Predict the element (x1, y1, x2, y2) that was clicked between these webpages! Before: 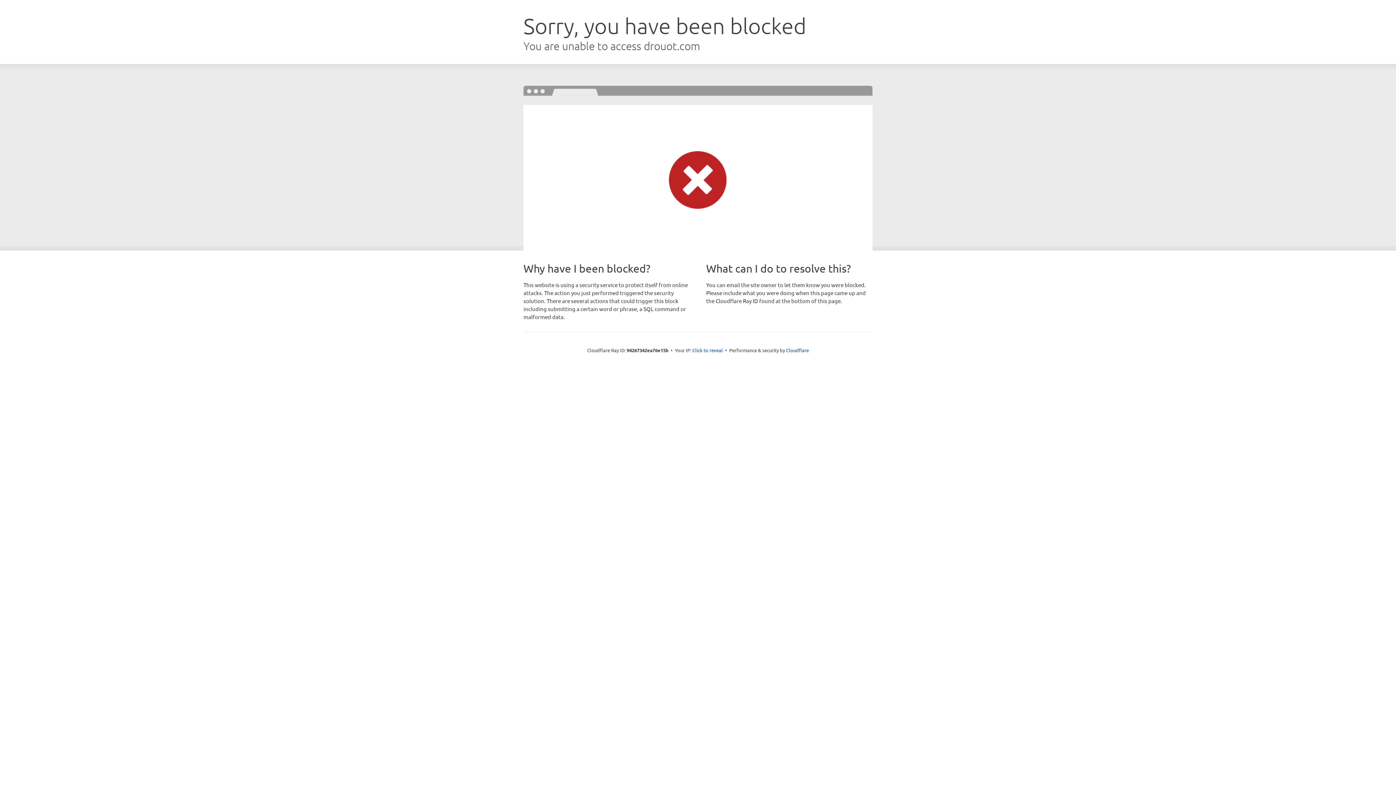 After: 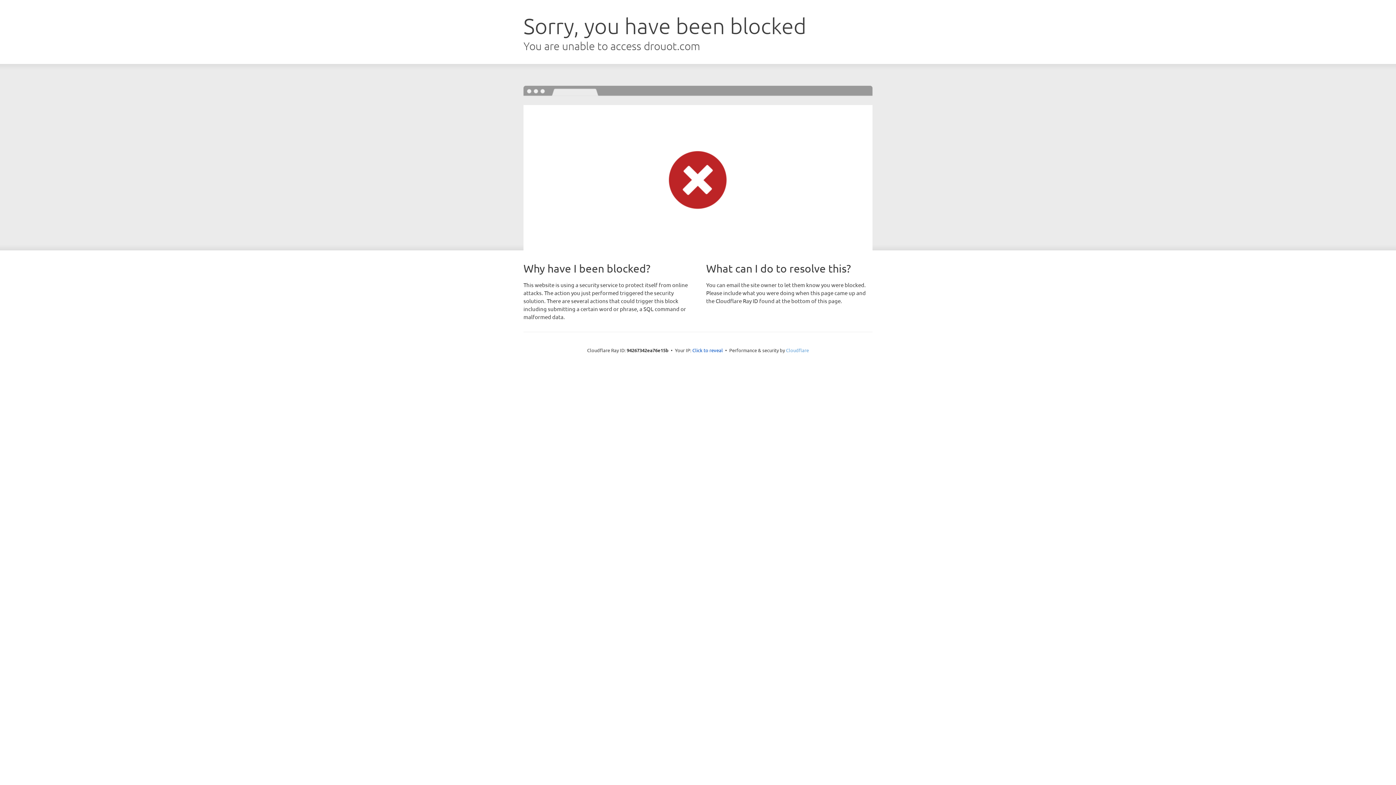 Action: bbox: (786, 347, 809, 353) label: Cloudflare